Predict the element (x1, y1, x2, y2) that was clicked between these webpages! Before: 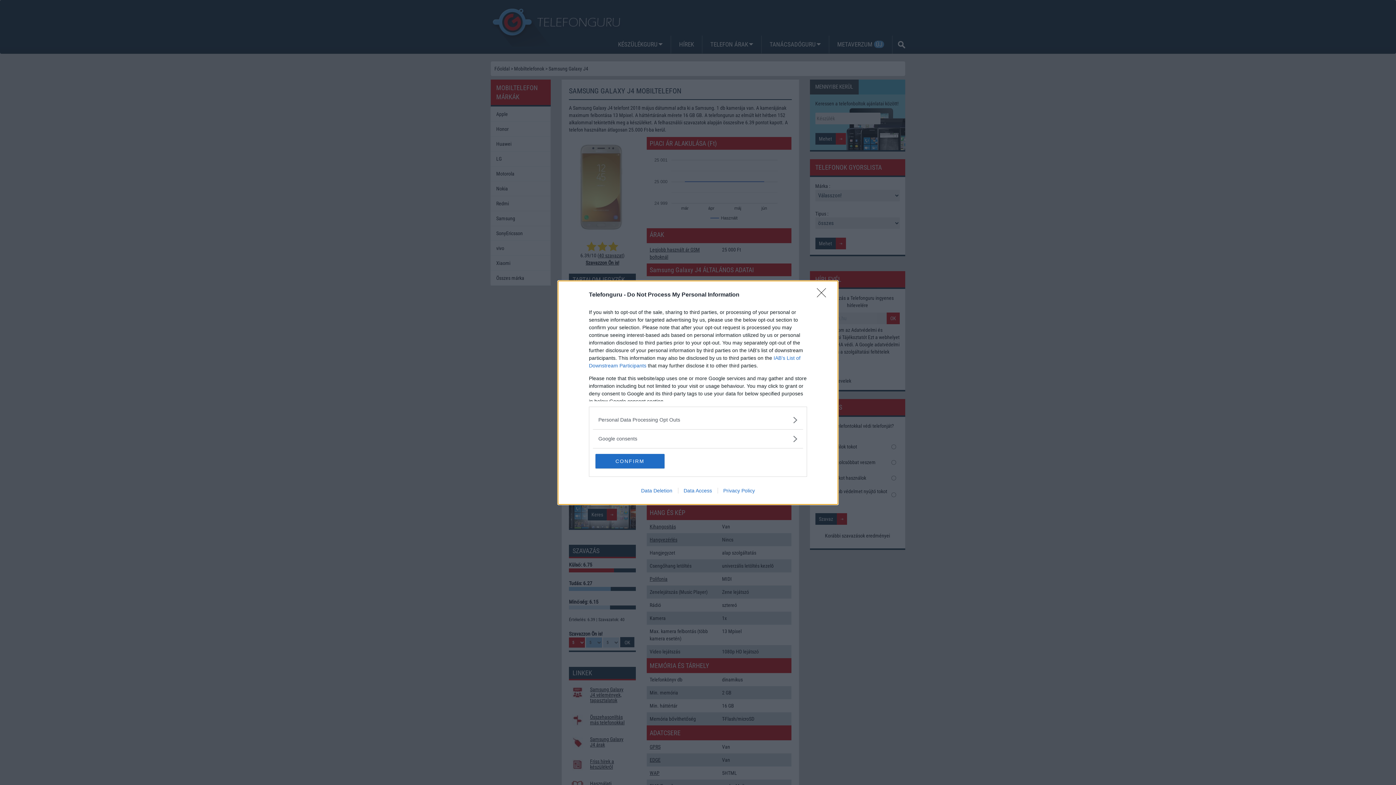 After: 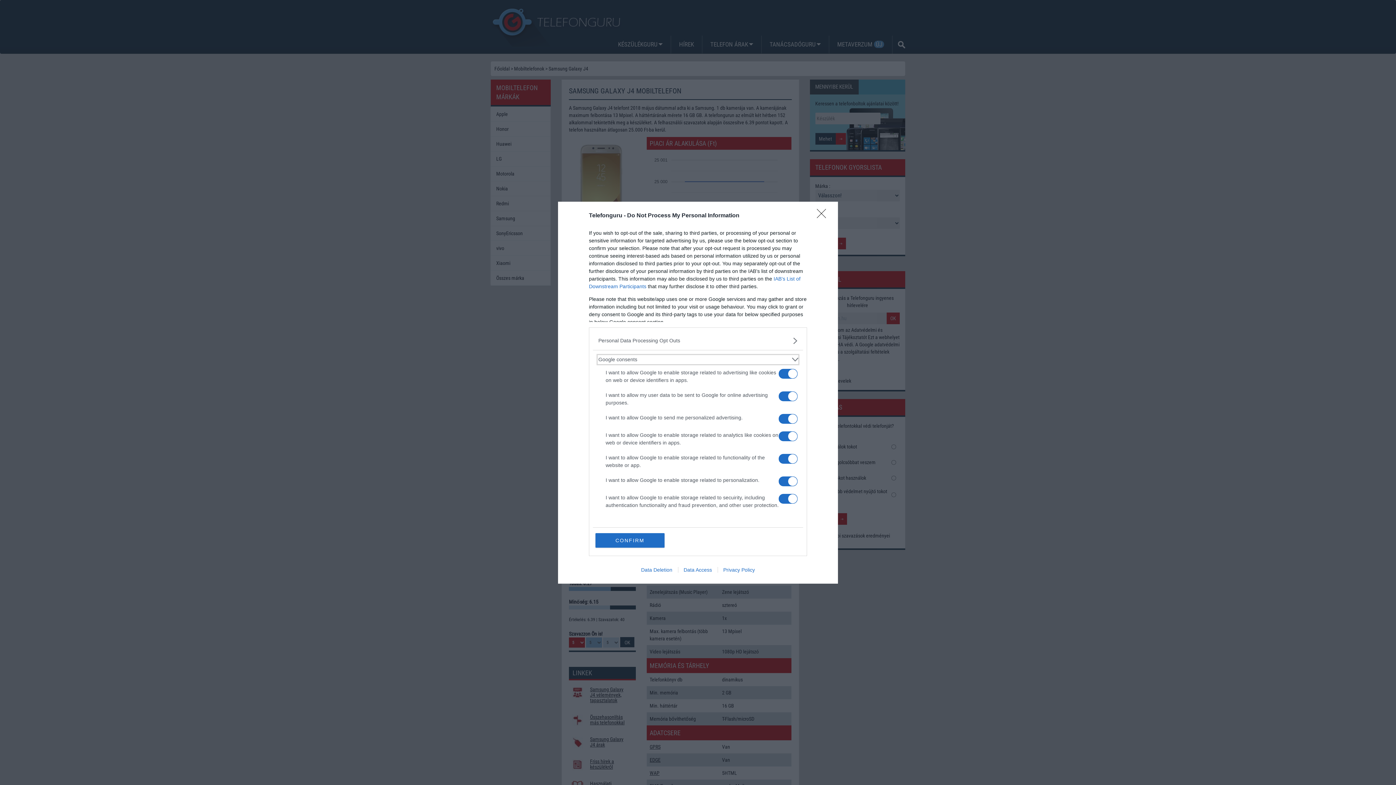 Action: bbox: (598, 435, 797, 442) label: Google consents